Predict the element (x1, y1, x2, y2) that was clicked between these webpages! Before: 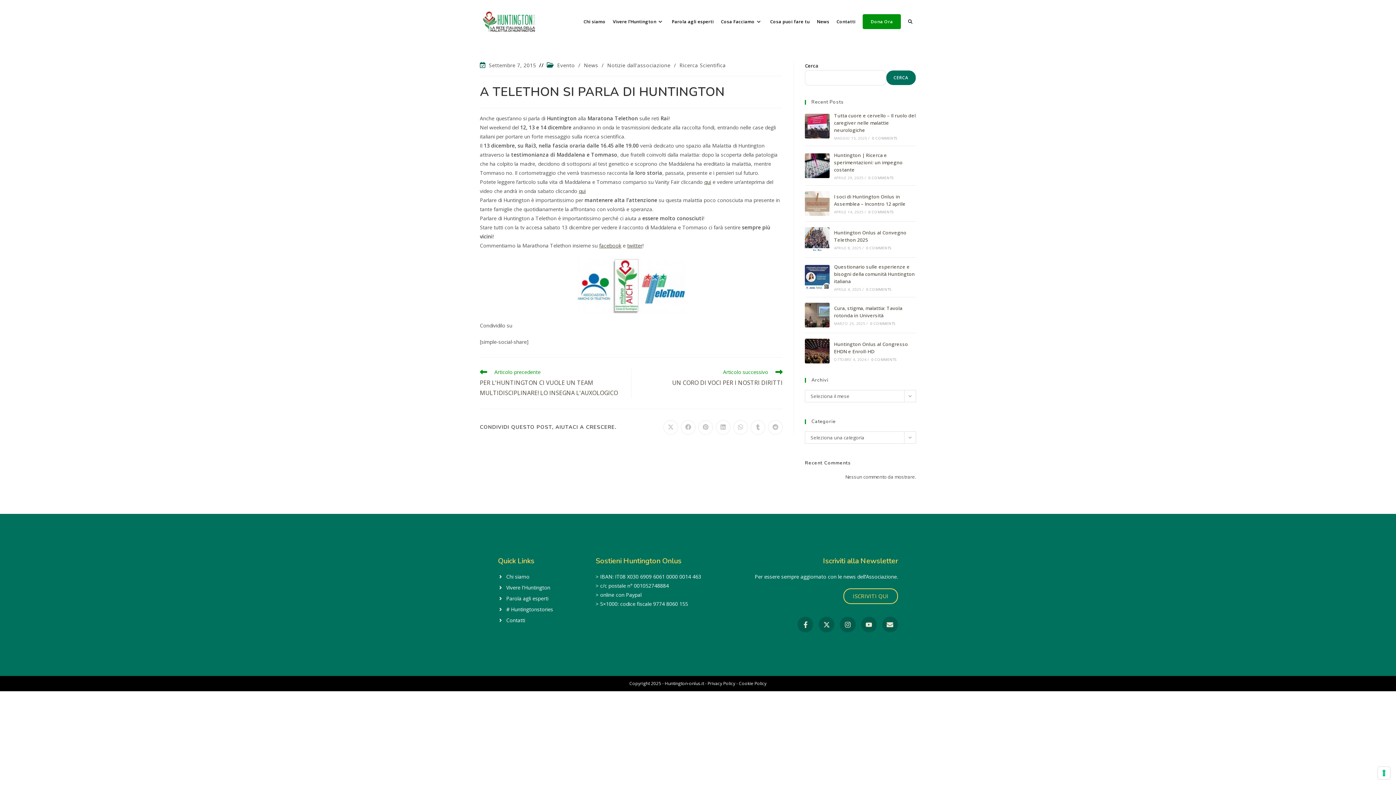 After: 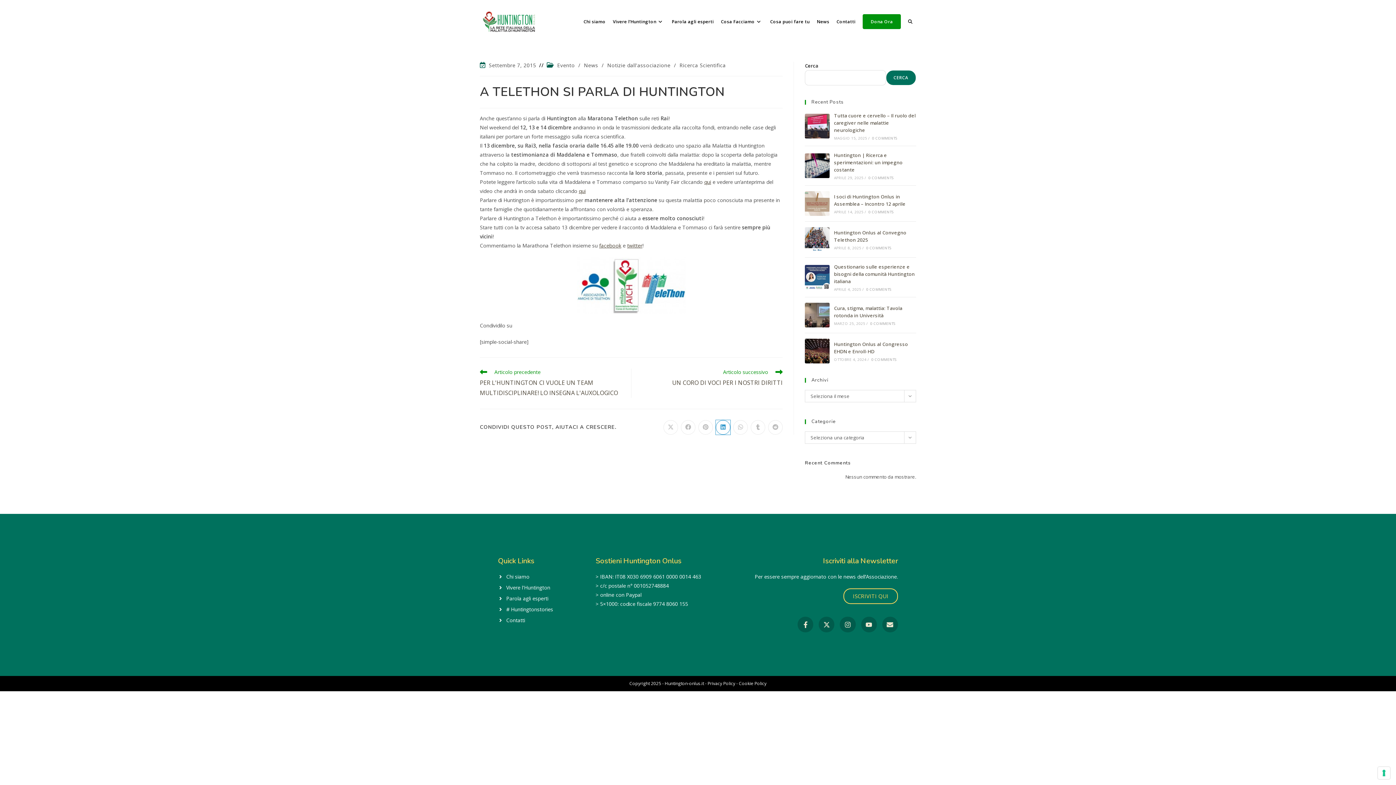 Action: bbox: (716, 420, 730, 434) label: Share on LinkedIn